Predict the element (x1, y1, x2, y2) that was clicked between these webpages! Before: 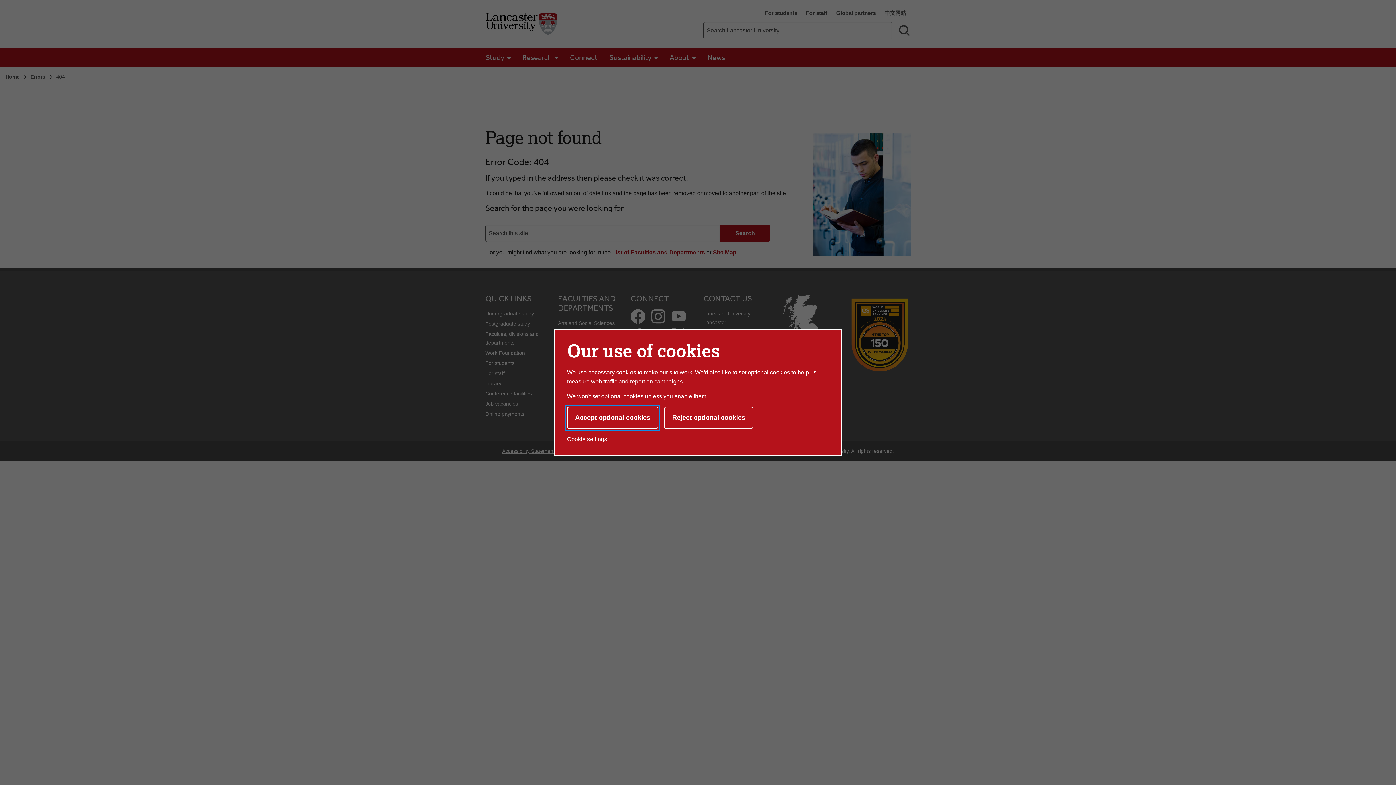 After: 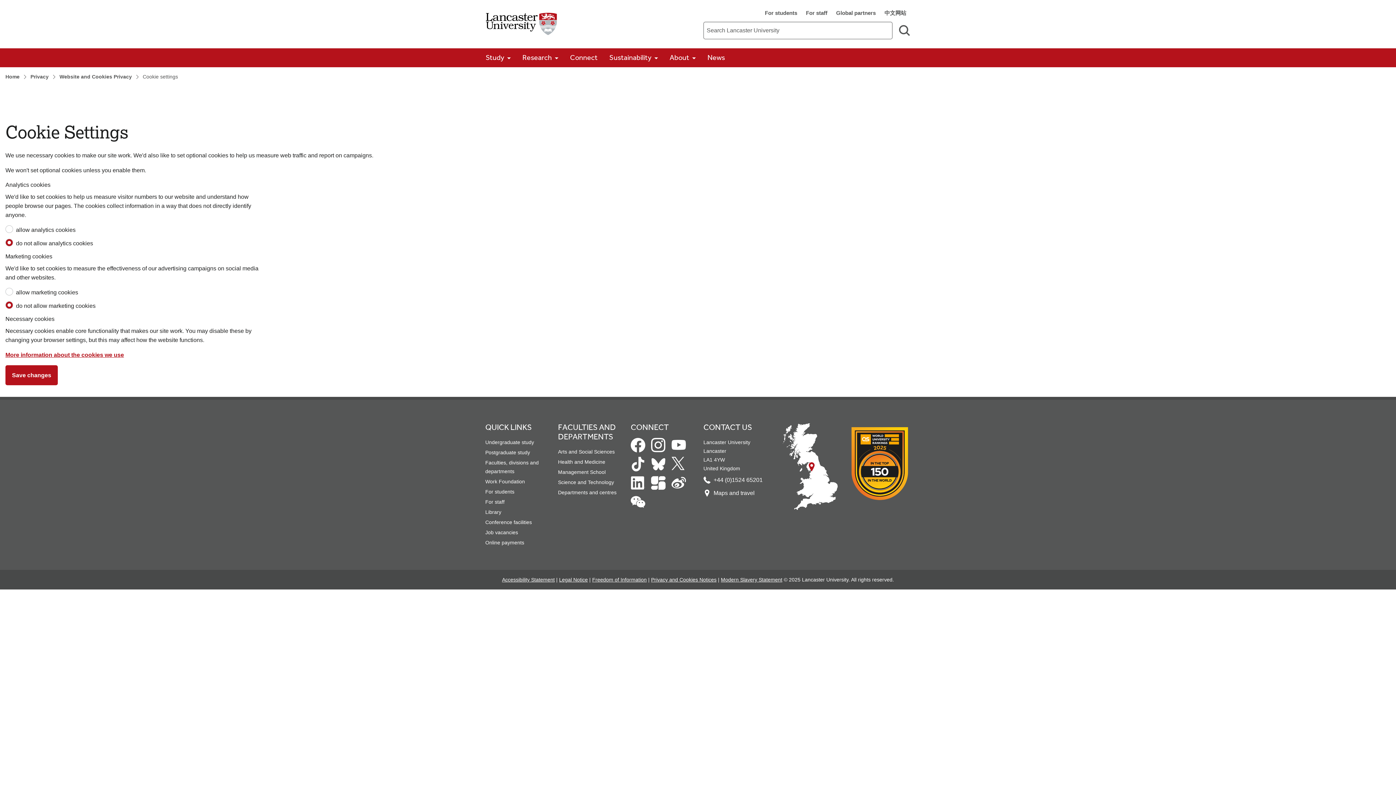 Action: bbox: (567, 433, 607, 445) label: Cookie settings